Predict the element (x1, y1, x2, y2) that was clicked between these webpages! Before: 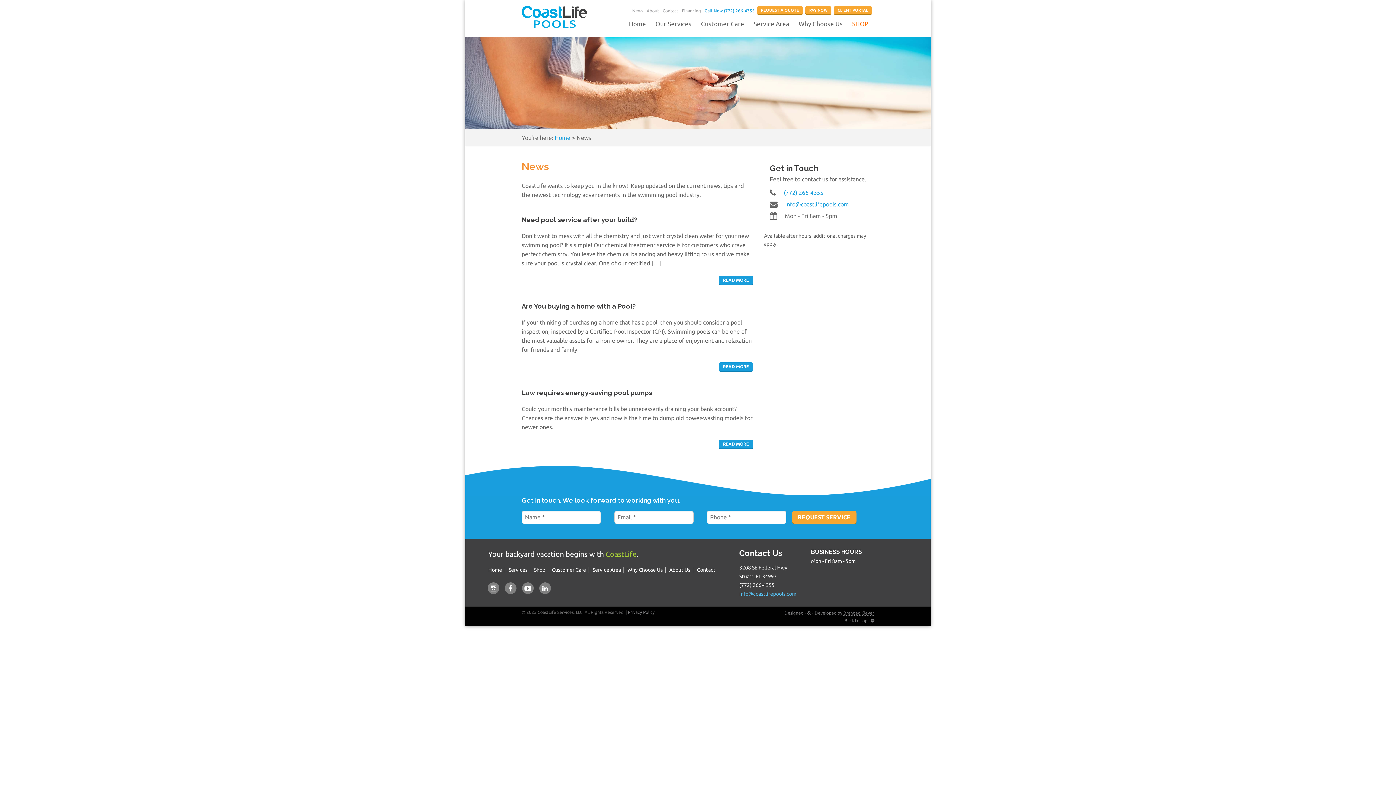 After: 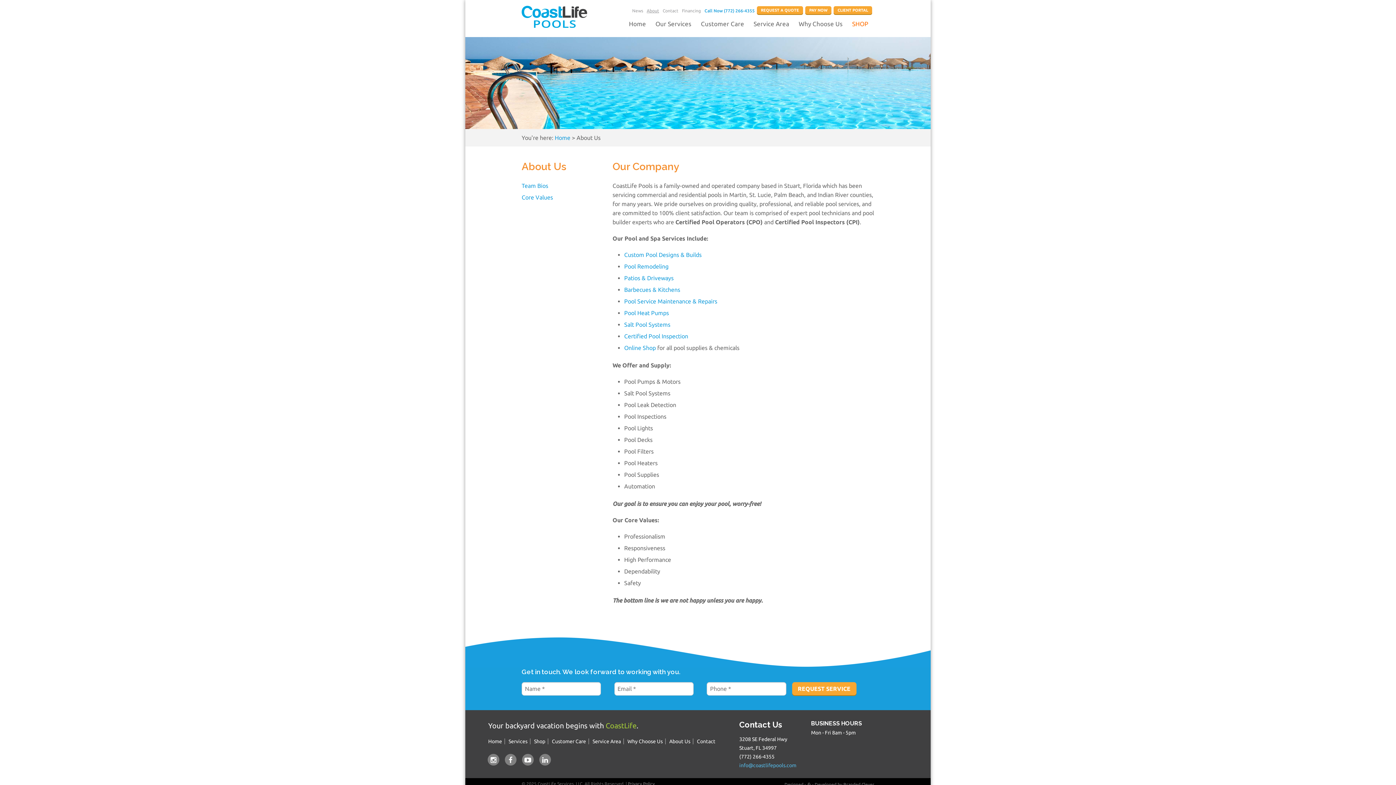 Action: bbox: (669, 567, 693, 572) label: About Us